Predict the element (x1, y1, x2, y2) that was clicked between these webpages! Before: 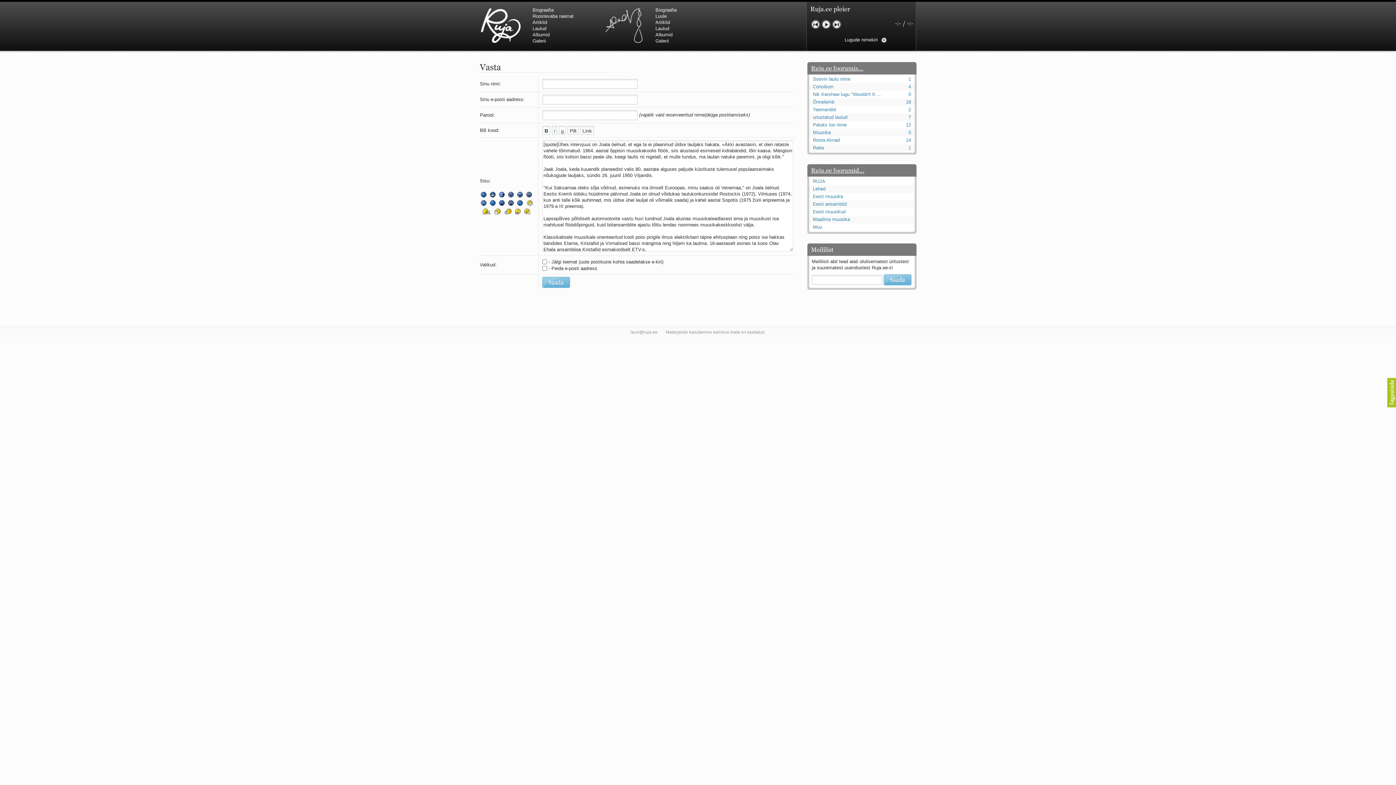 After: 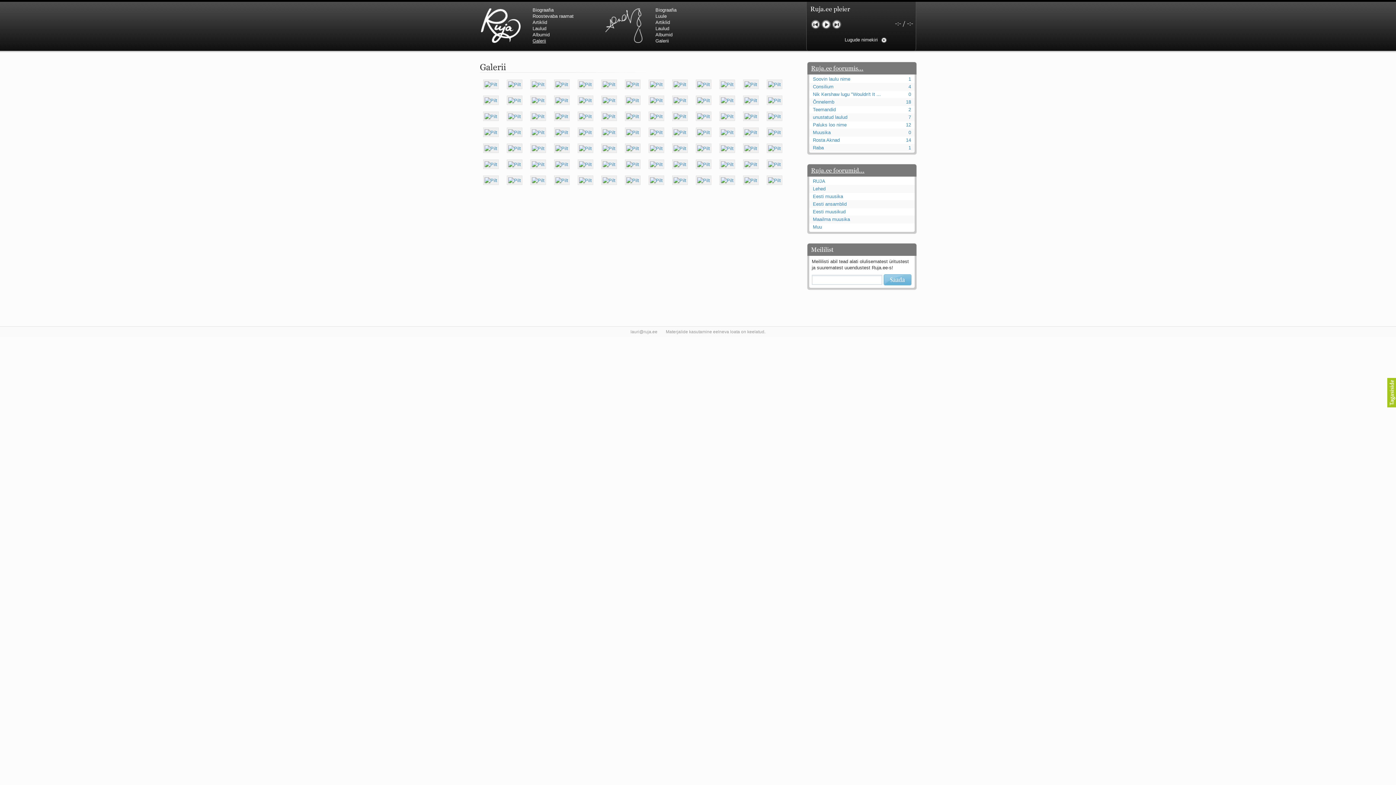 Action: bbox: (532, 38, 546, 43) label: Galerii